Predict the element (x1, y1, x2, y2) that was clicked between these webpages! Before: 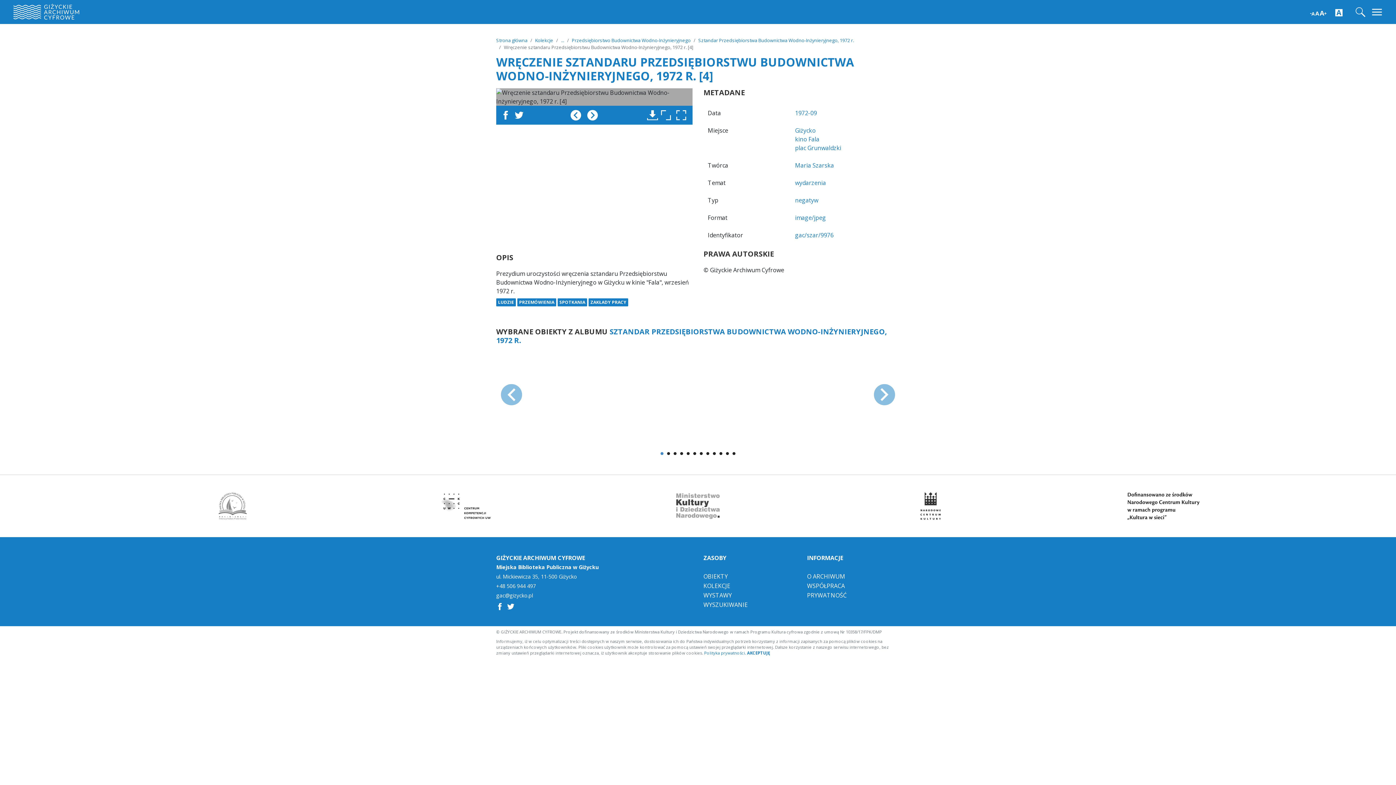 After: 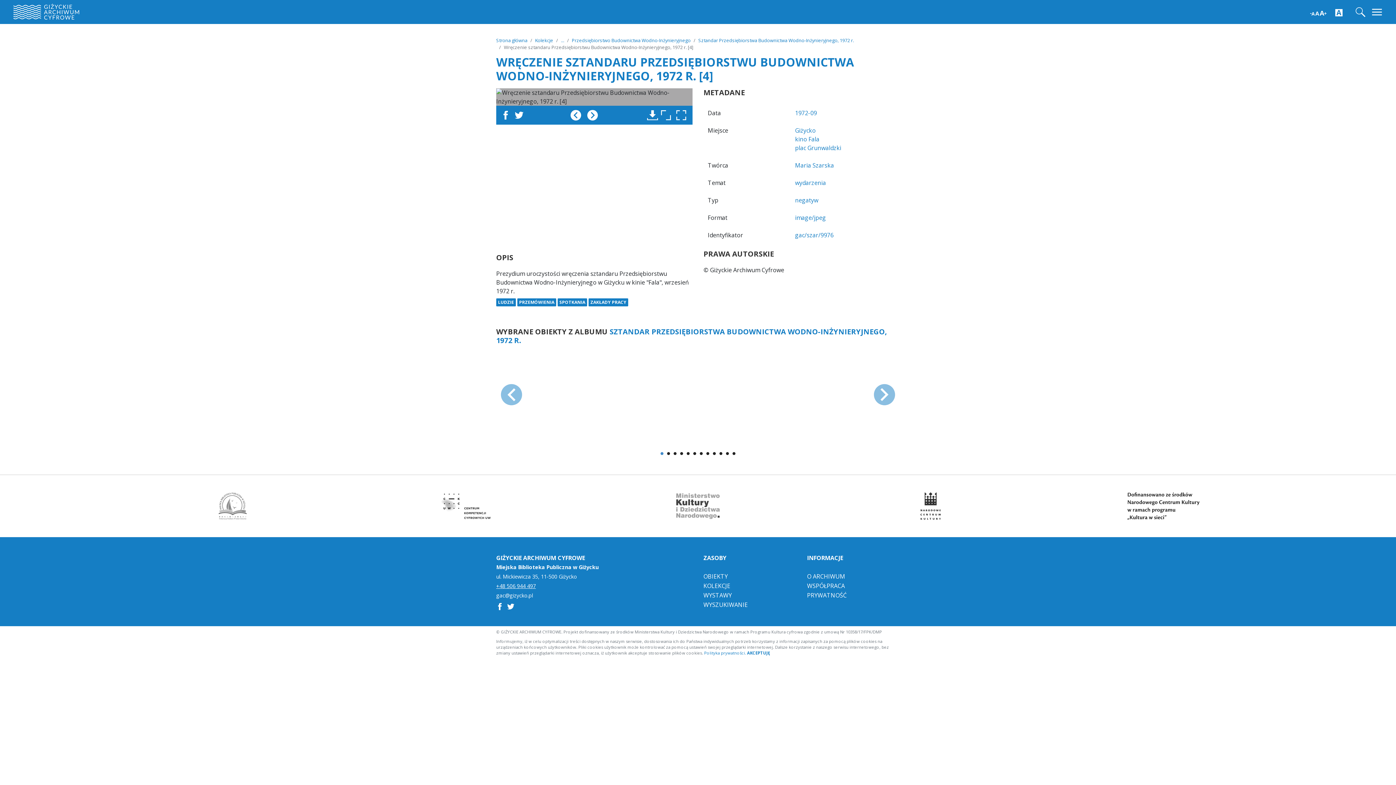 Action: label: +48 506 944 497 bbox: (496, 584, 536, 589)